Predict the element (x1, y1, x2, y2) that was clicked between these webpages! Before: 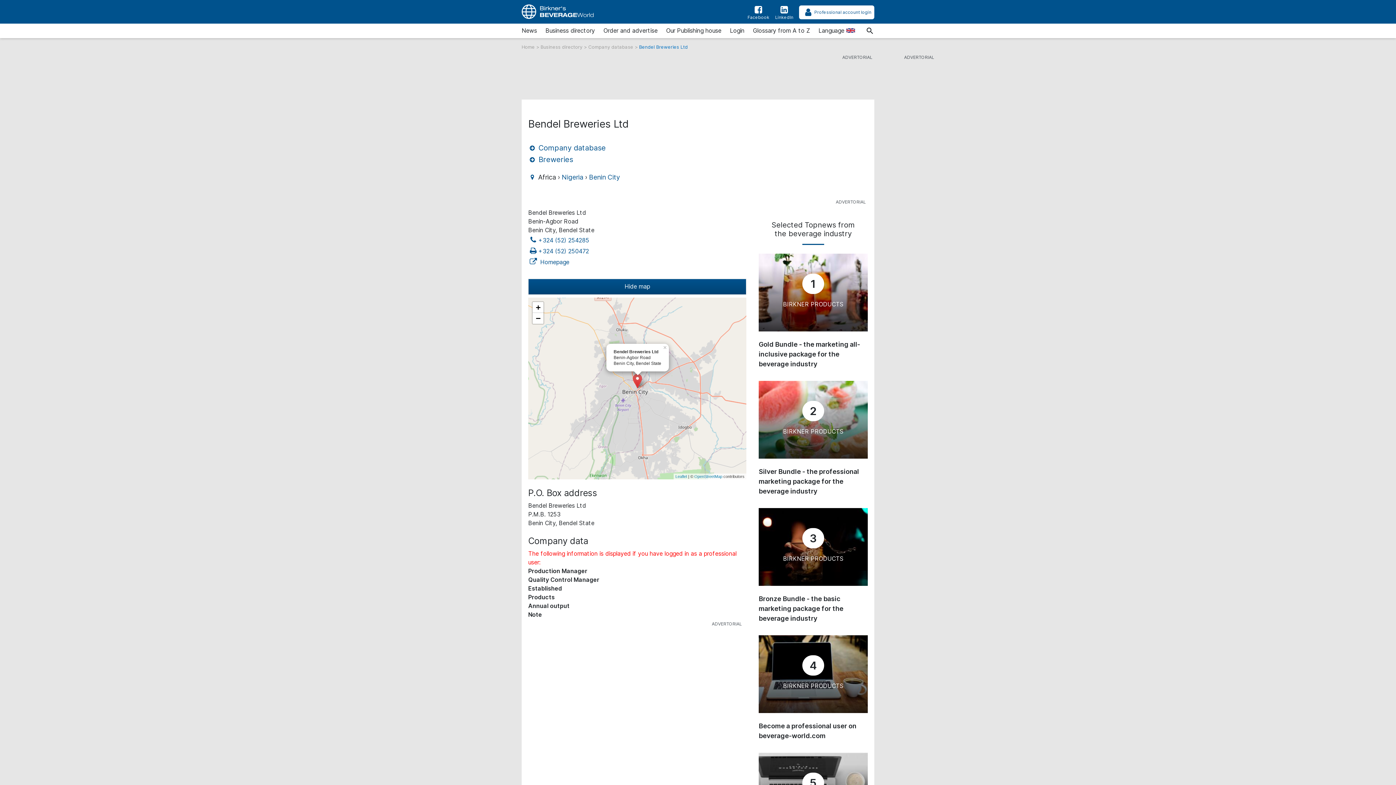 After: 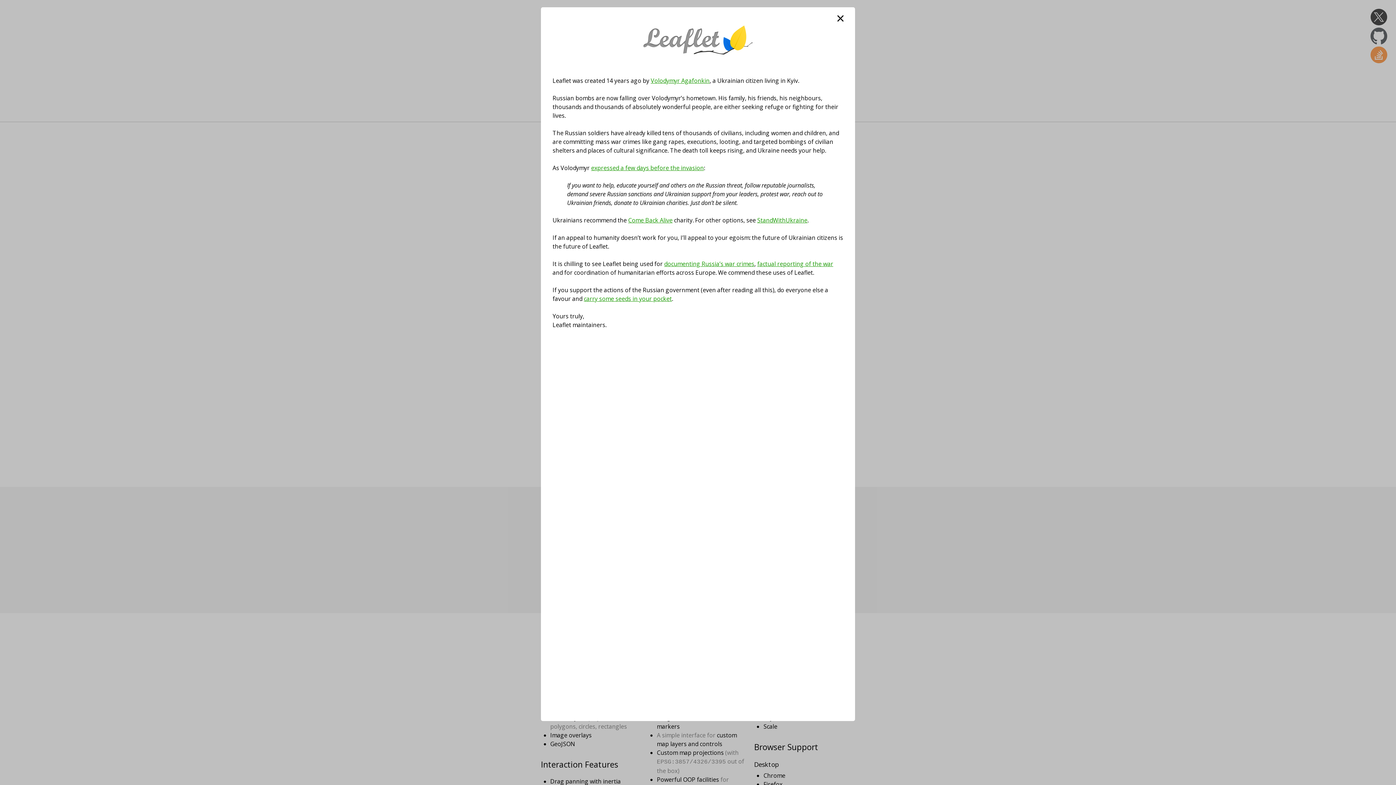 Action: label: Leaflet bbox: (675, 474, 687, 478)